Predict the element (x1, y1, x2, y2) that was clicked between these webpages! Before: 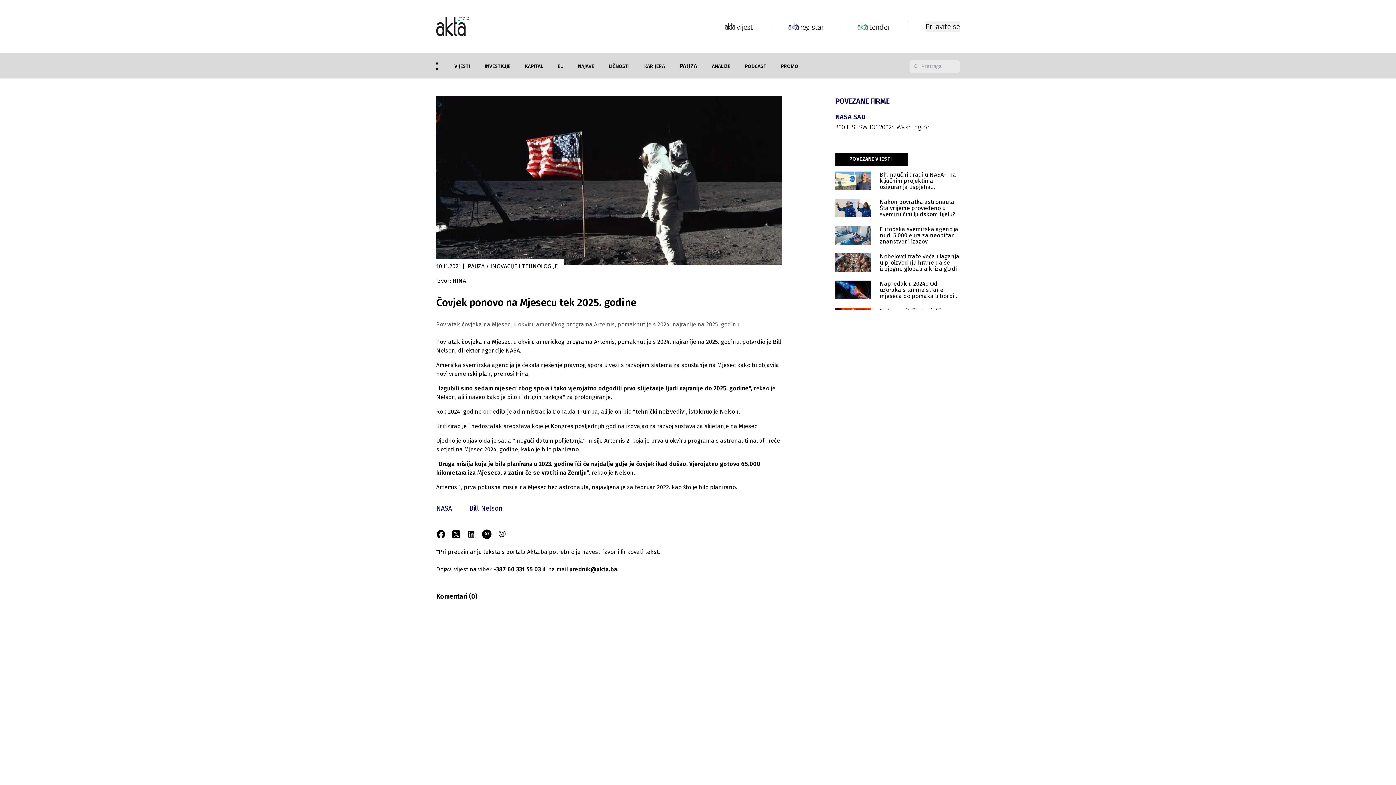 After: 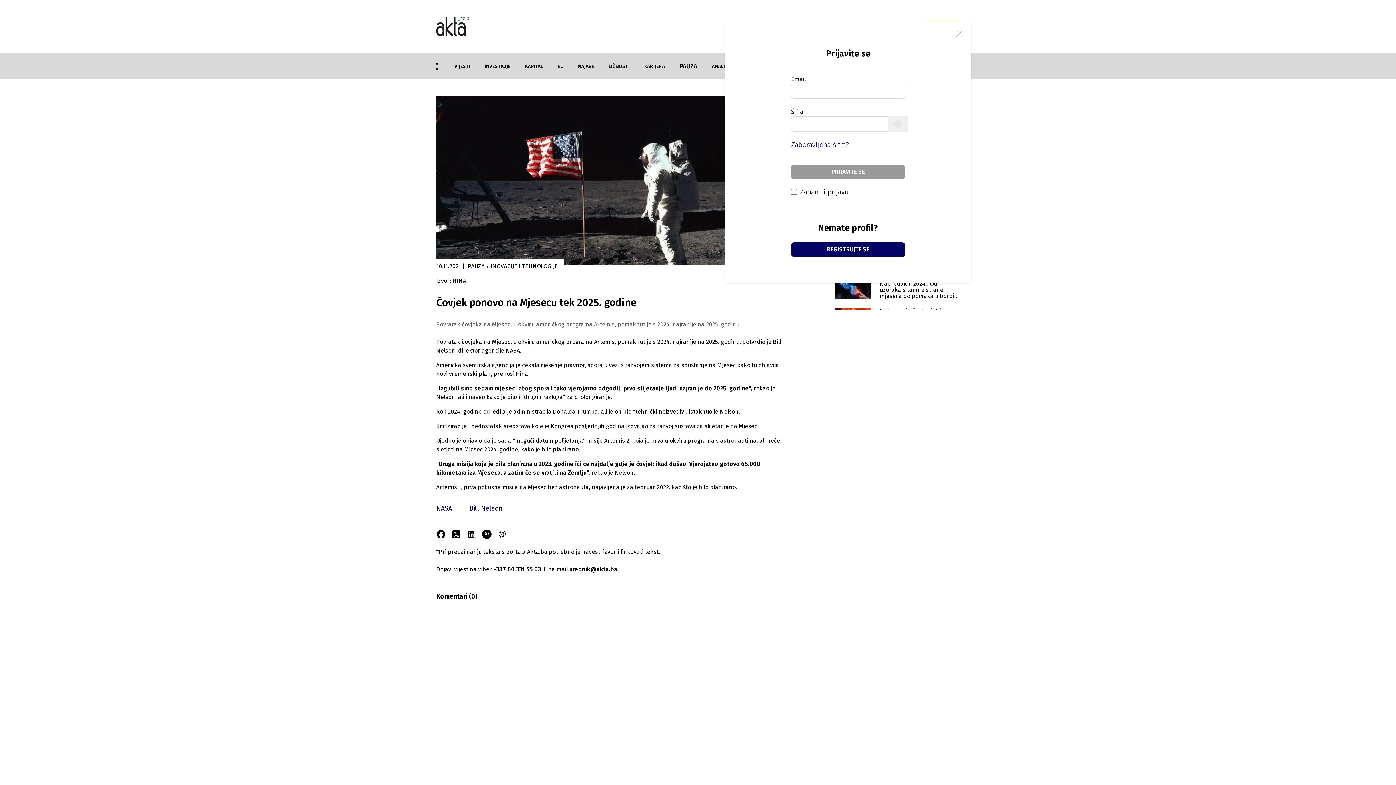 Action: label: Prijavite se bbox: (925, 21, 960, 31)